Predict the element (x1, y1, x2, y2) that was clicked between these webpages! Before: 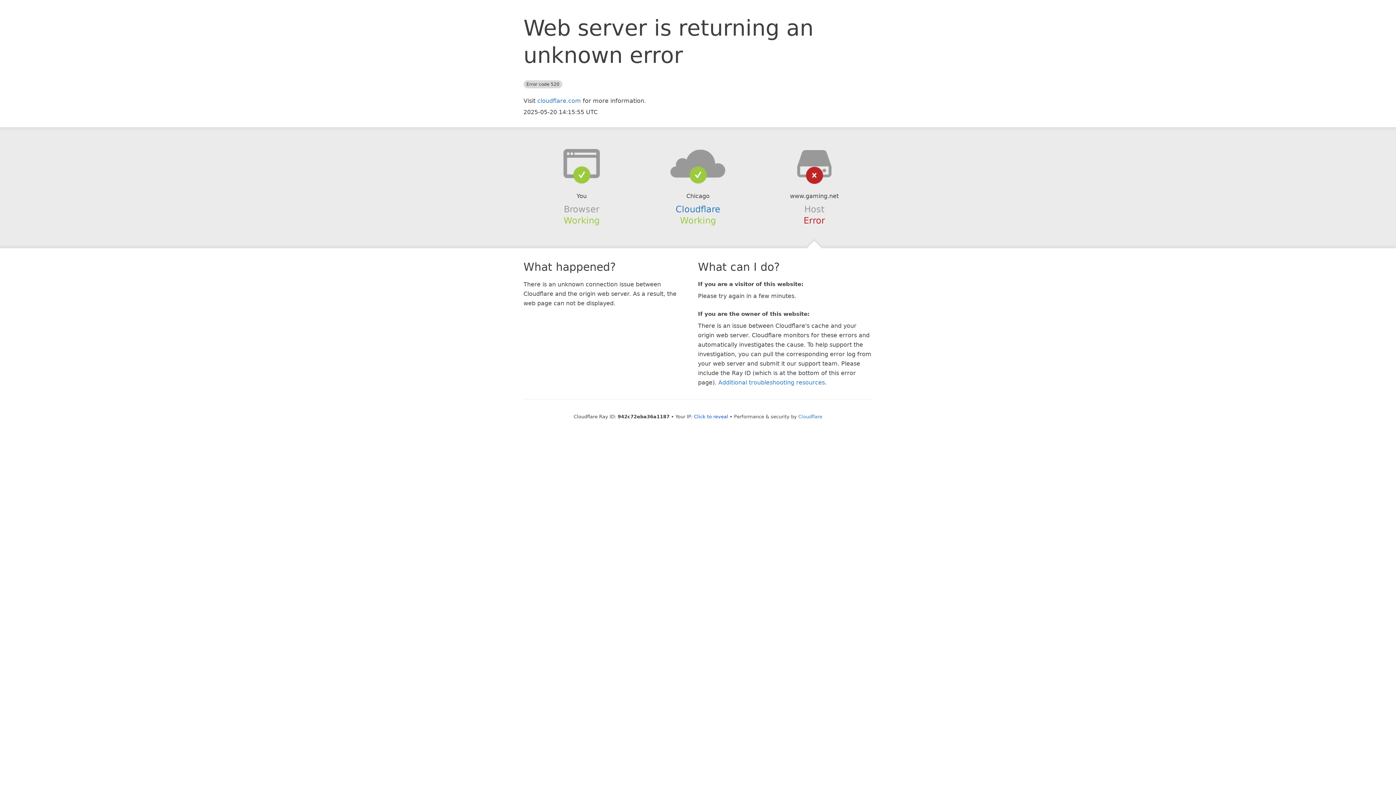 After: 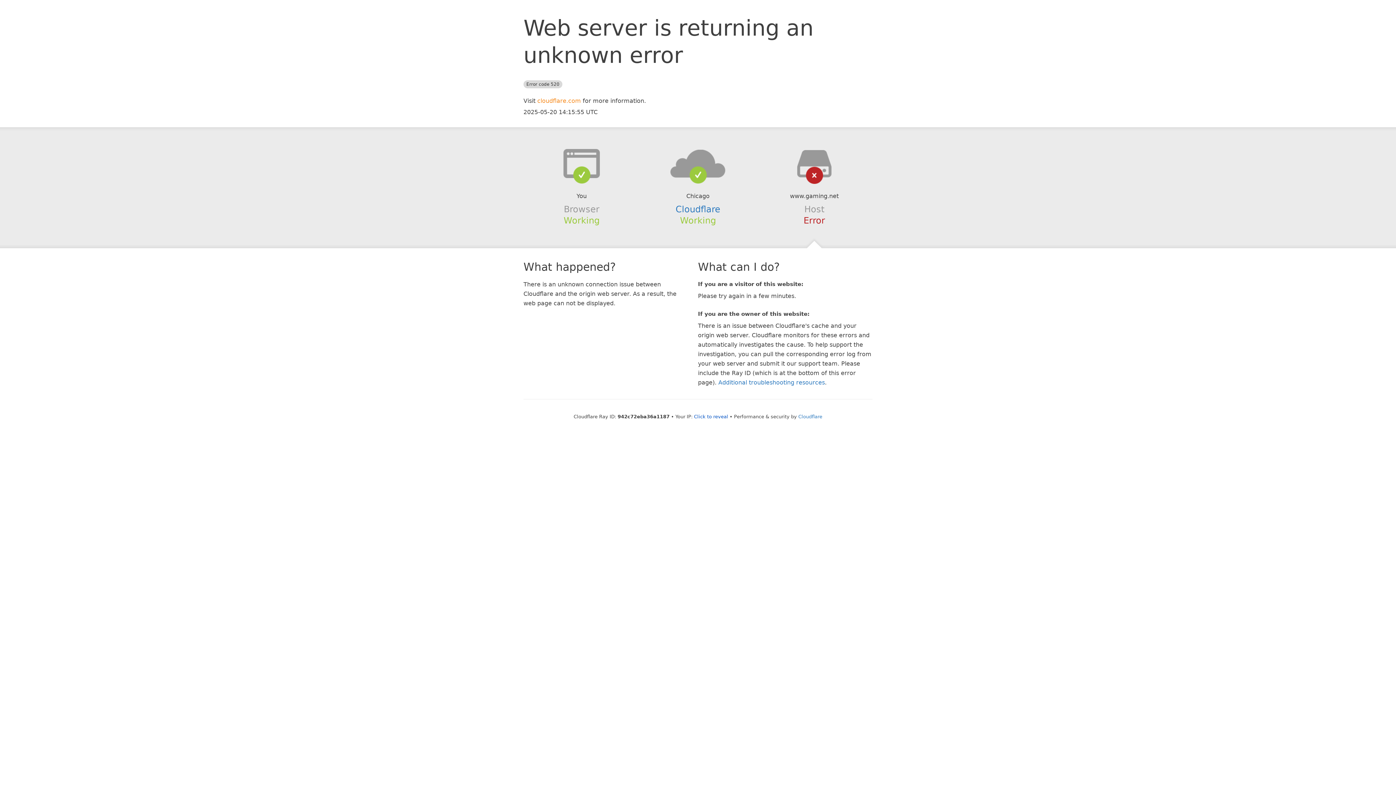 Action: label: cloudflare.com bbox: (537, 97, 581, 104)